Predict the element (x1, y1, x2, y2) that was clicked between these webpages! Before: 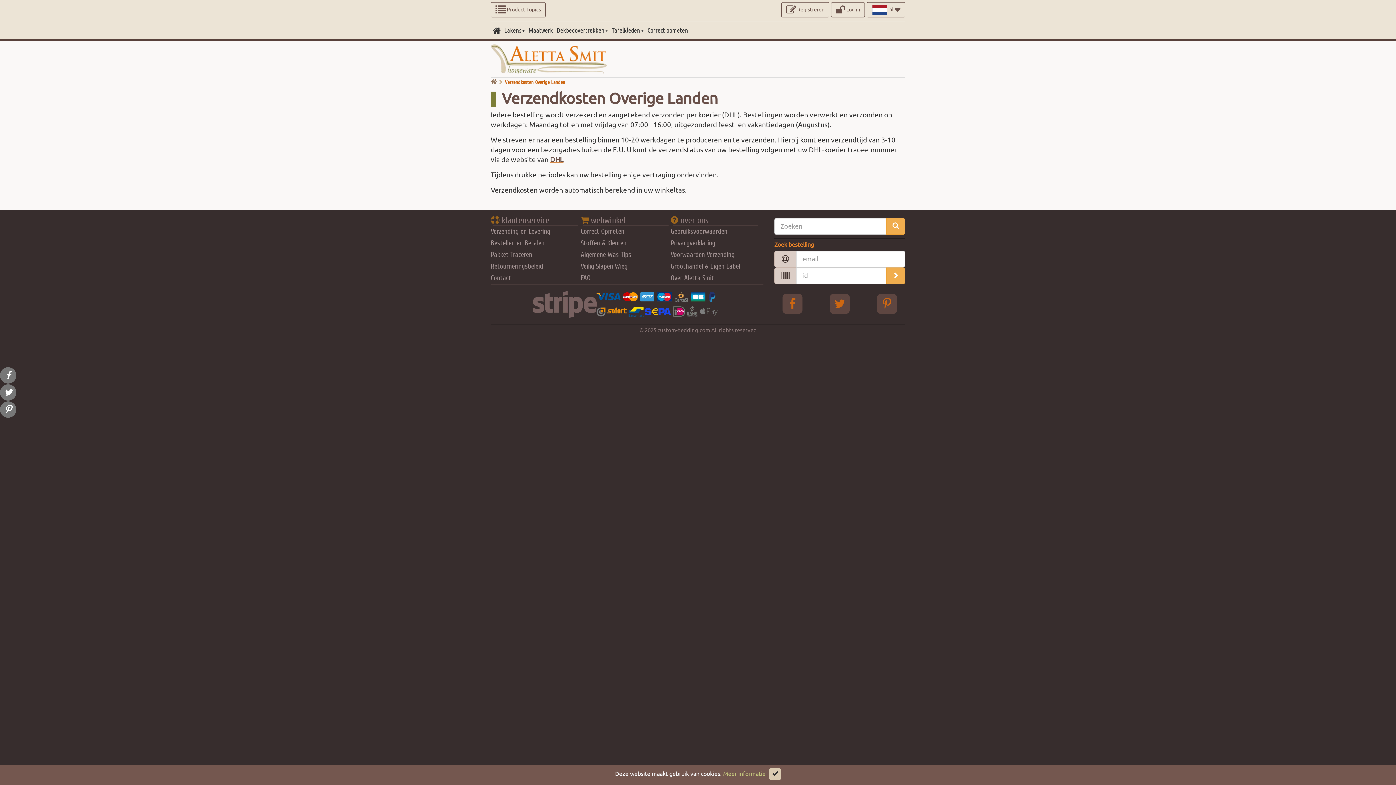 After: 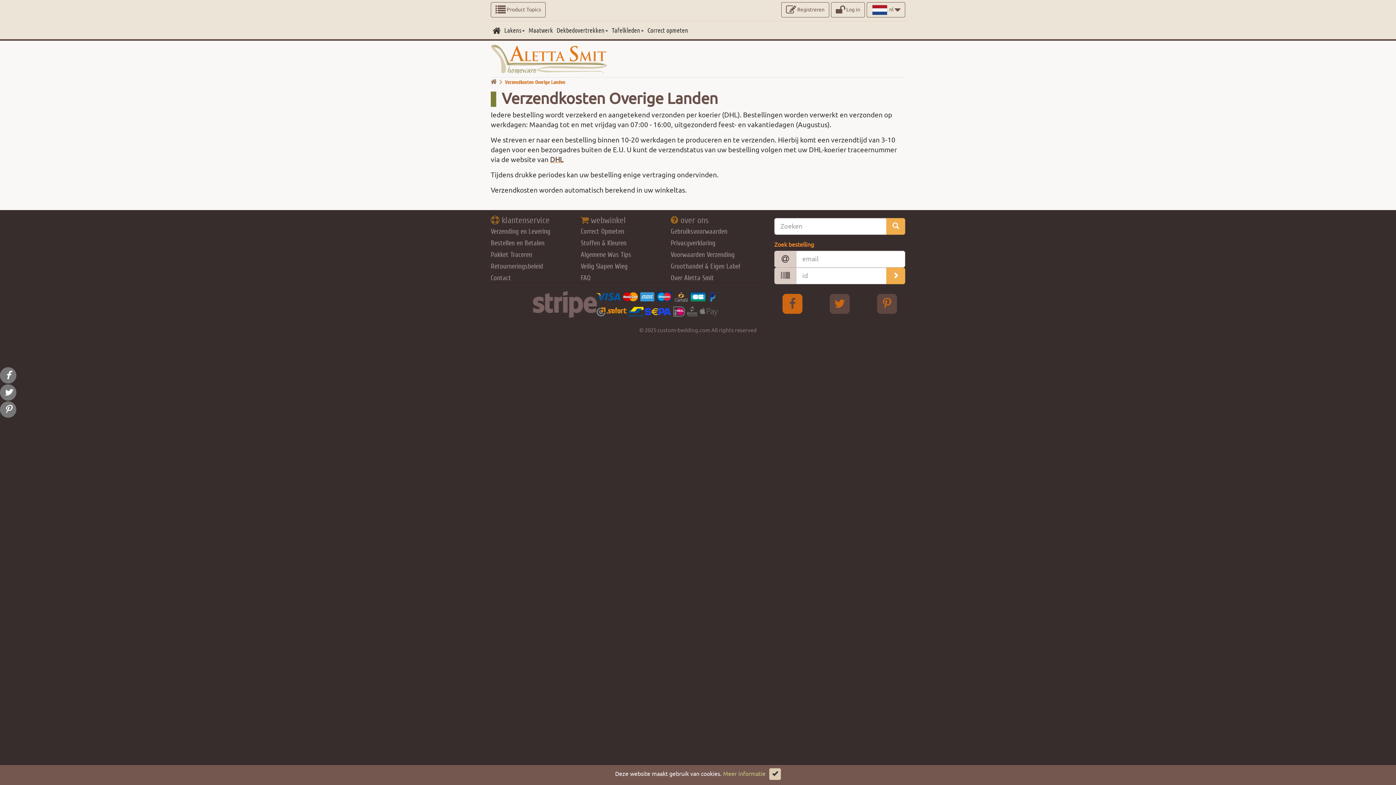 Action: bbox: (781, 292, 804, 315) label: facebook Aletta Smitt